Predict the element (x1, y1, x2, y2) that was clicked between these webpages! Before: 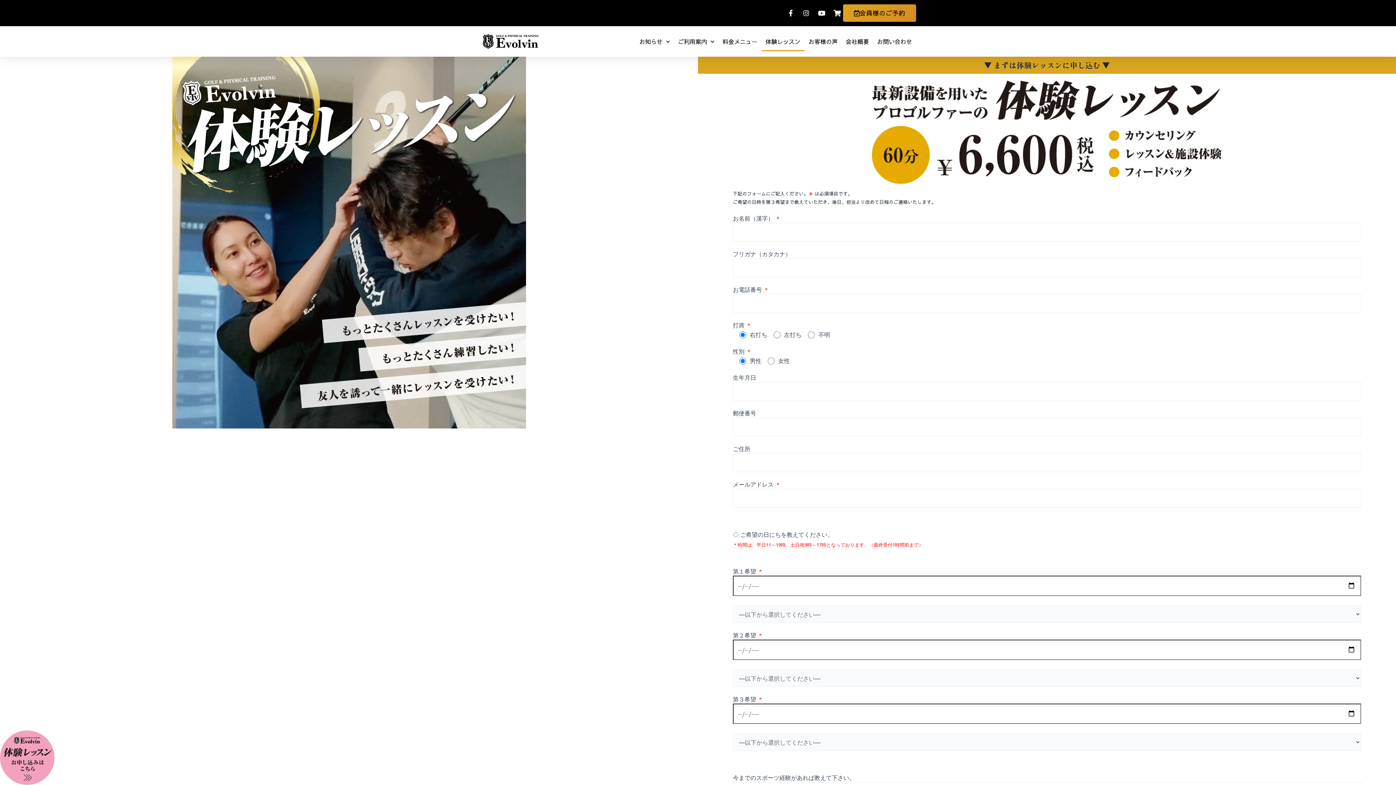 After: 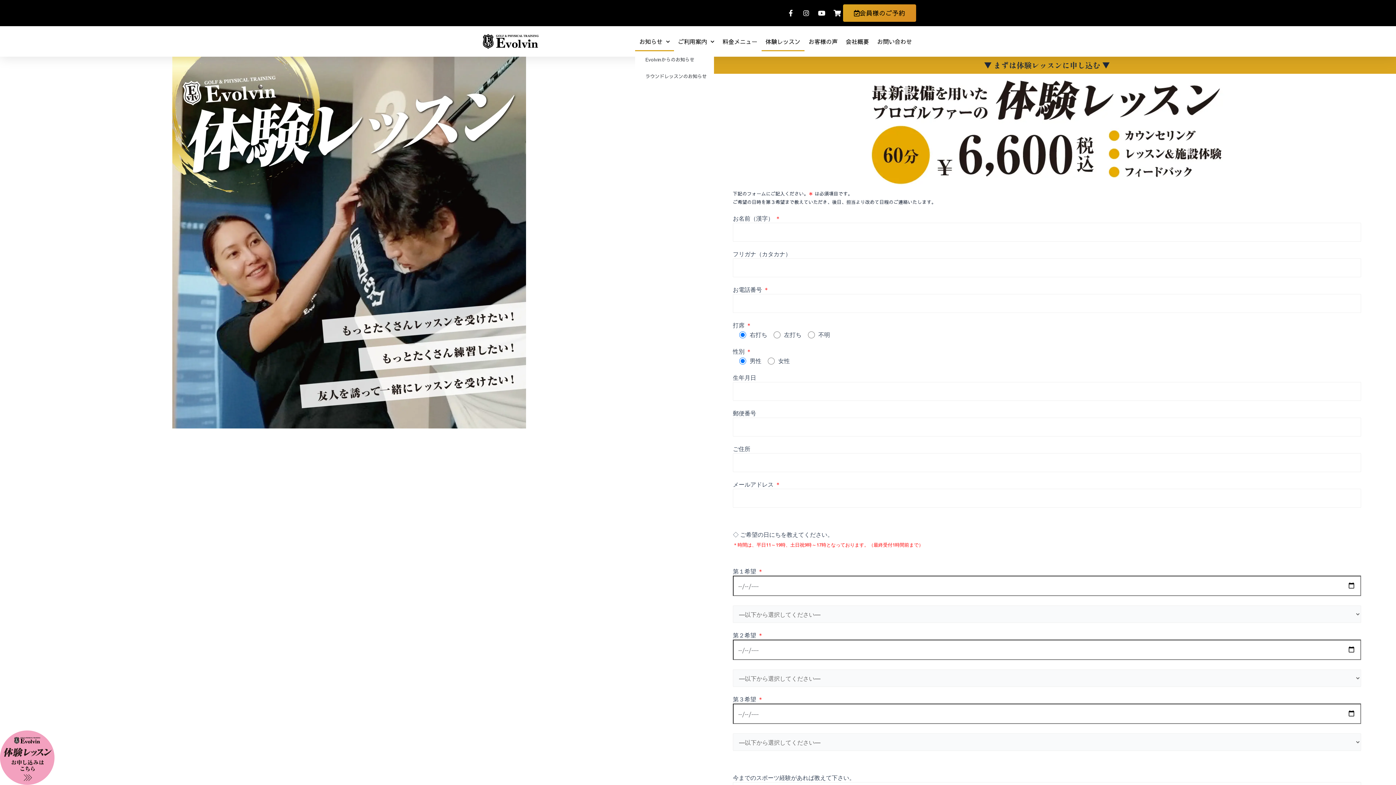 Action: bbox: (635, 31, 674, 51) label: お知らせ